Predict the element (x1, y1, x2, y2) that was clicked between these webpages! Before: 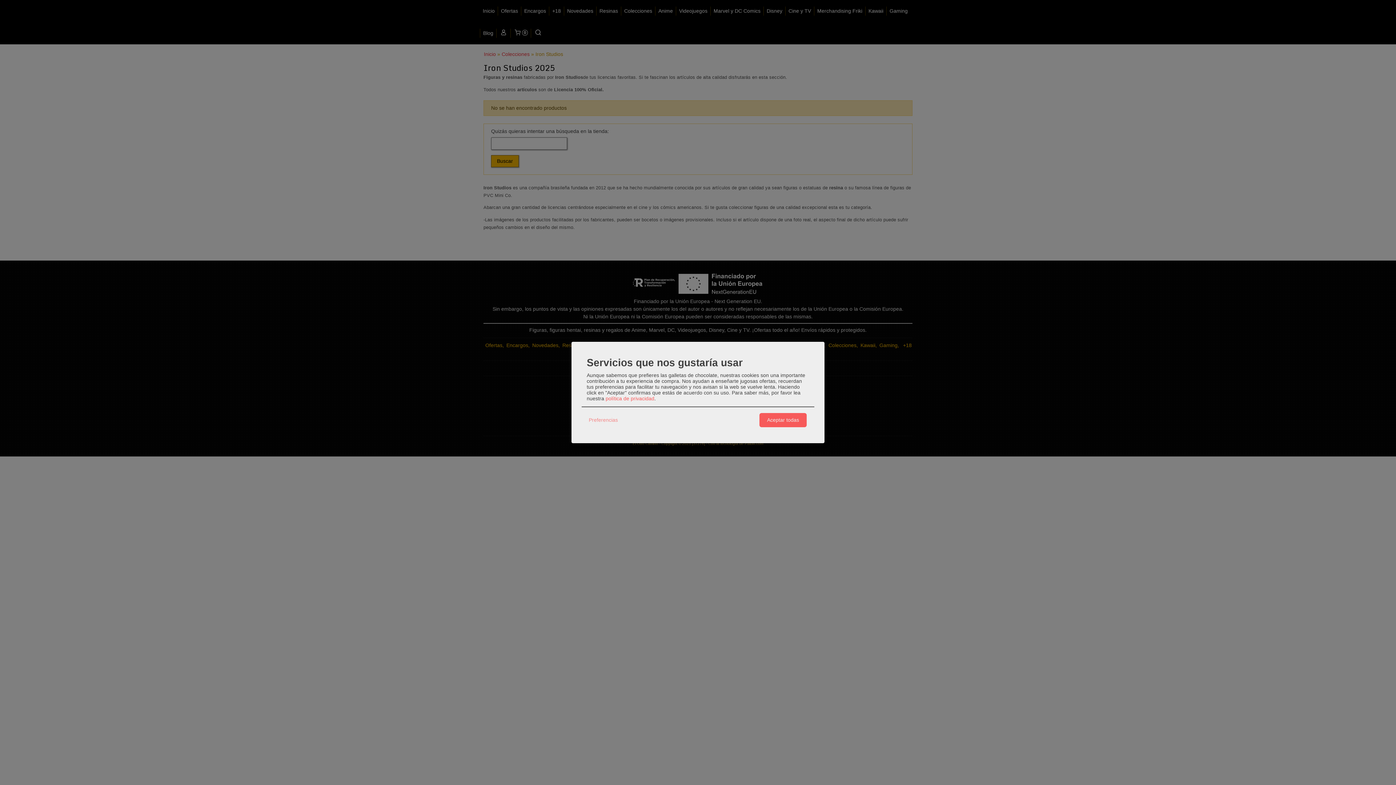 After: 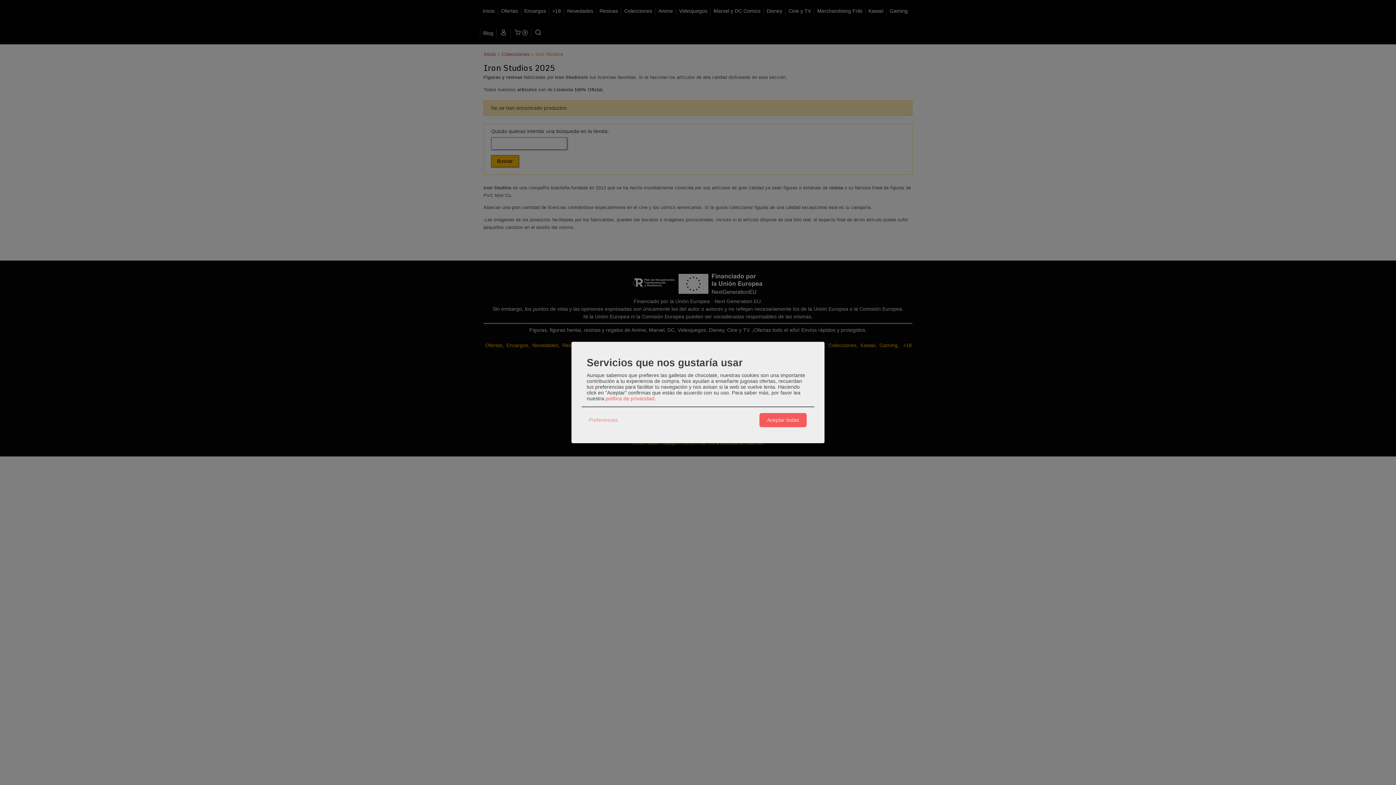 Action: label: política de privacidad bbox: (605, 395, 654, 401)